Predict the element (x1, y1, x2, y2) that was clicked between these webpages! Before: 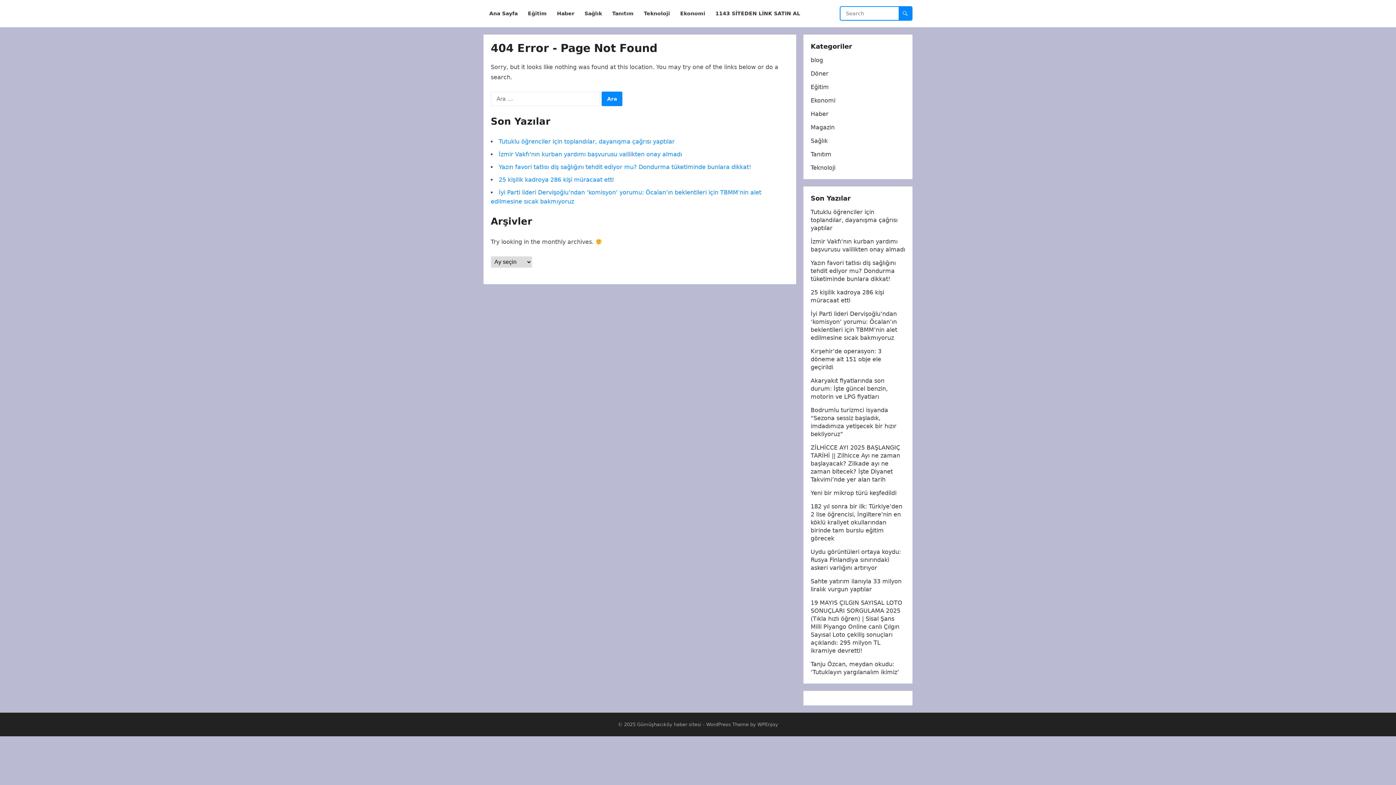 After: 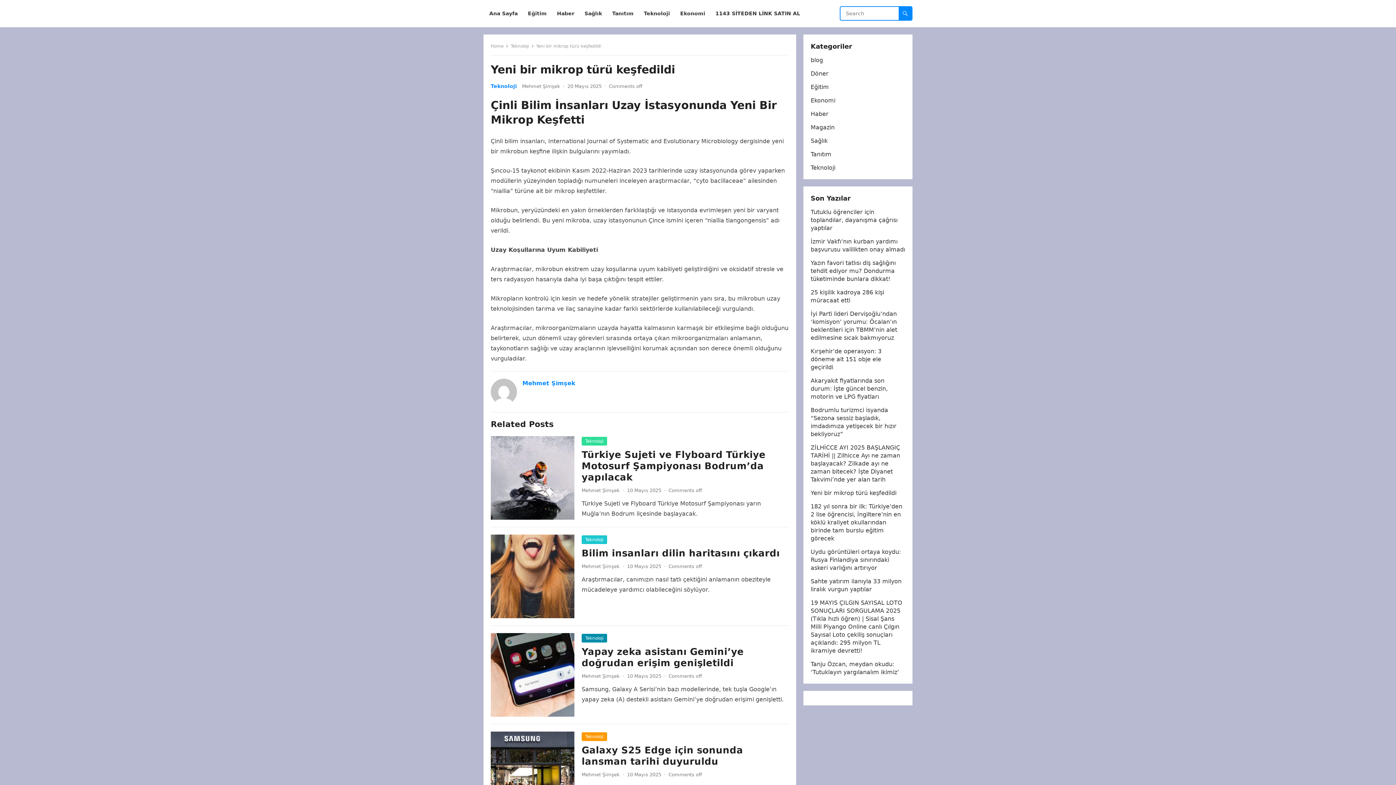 Action: bbox: (810, 489, 896, 496) label: Yeni bir mikrop türü keşfedildi